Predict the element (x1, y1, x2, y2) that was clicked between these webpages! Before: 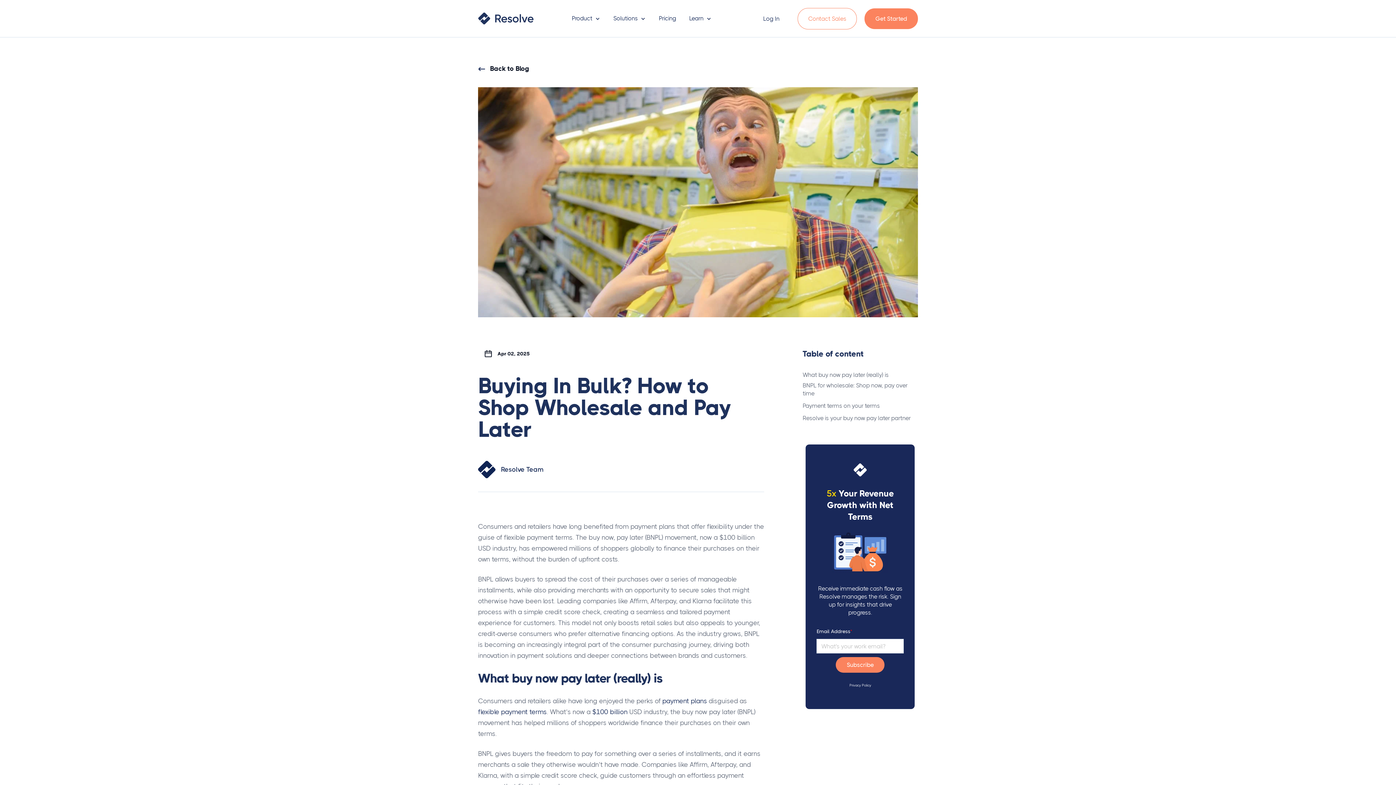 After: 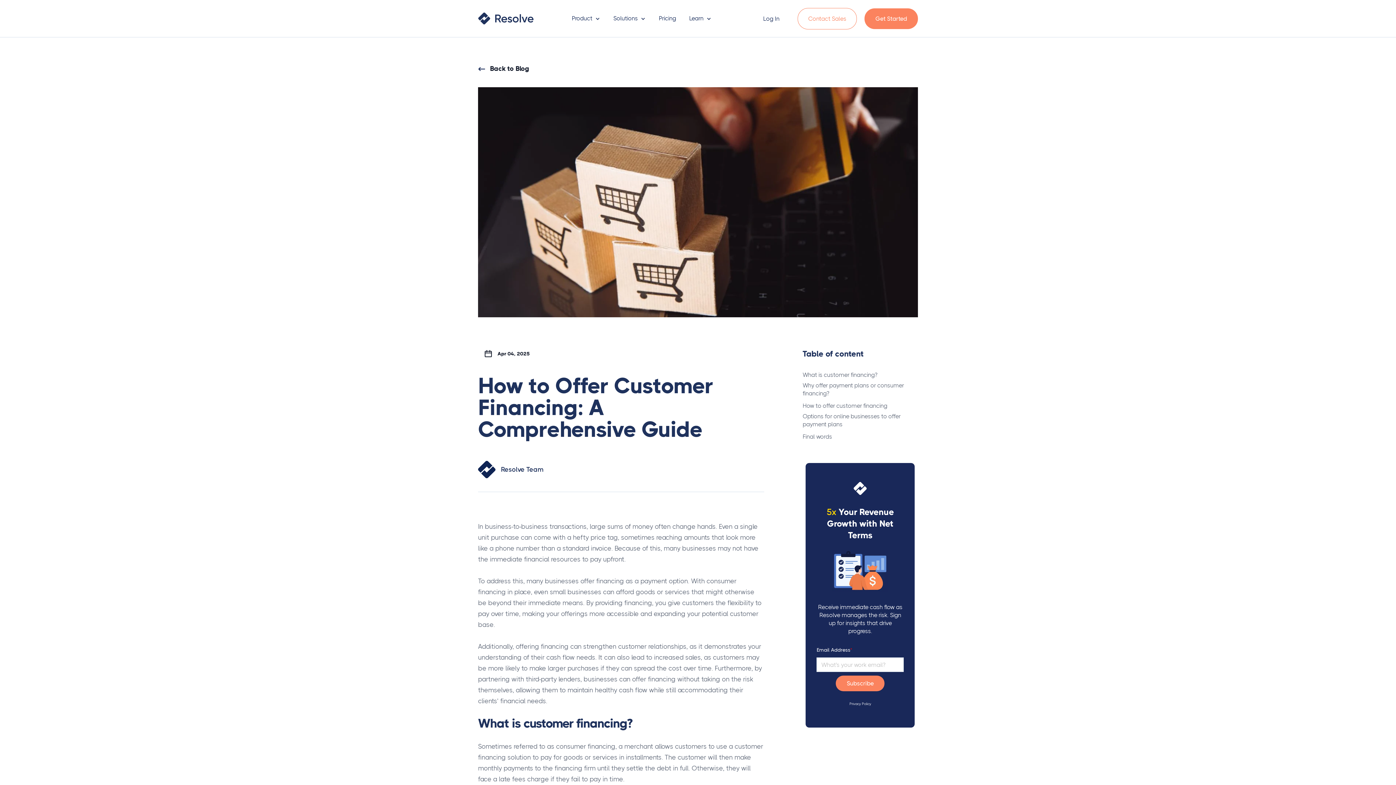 Action: label: payment plans bbox: (662, 697, 707, 705)